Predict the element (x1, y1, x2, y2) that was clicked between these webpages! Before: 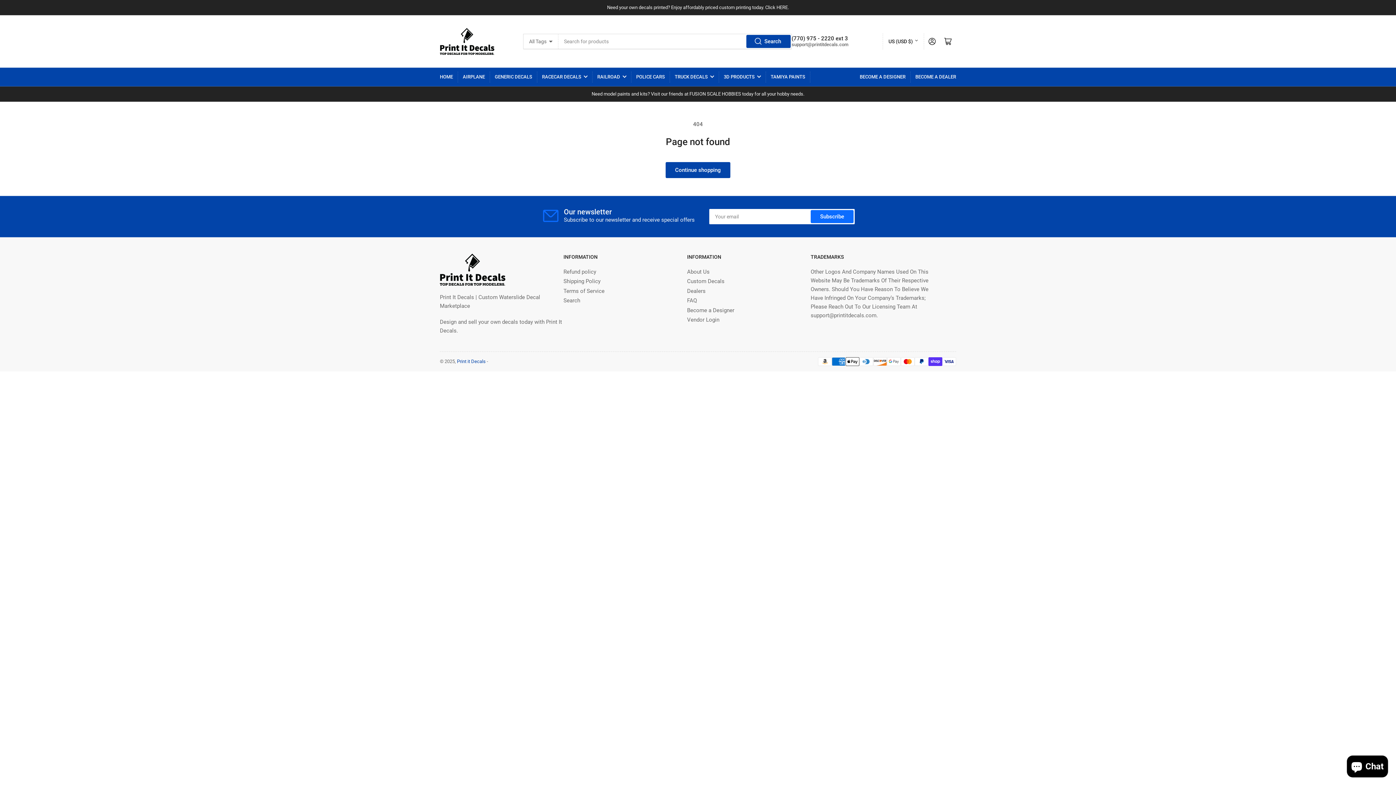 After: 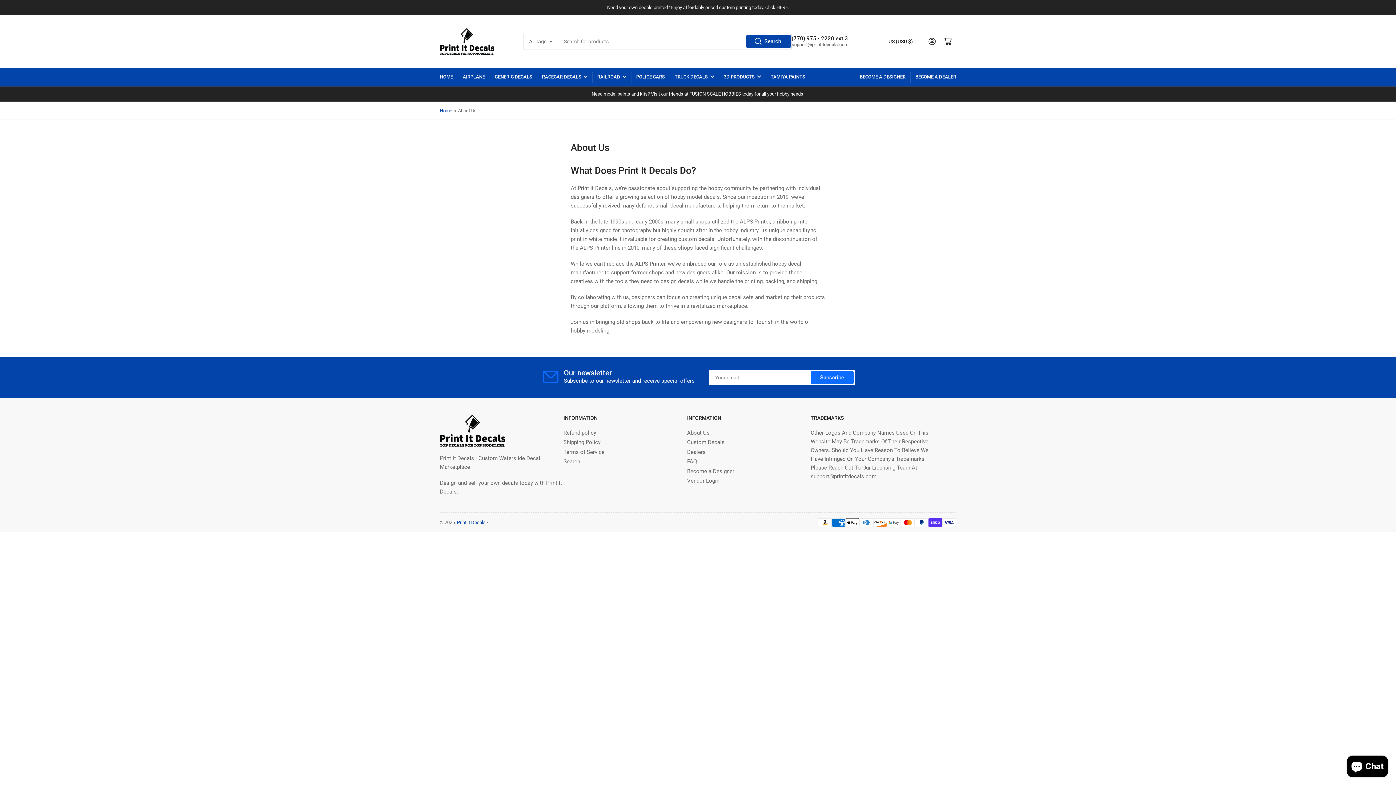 Action: bbox: (687, 268, 709, 275) label: About Us